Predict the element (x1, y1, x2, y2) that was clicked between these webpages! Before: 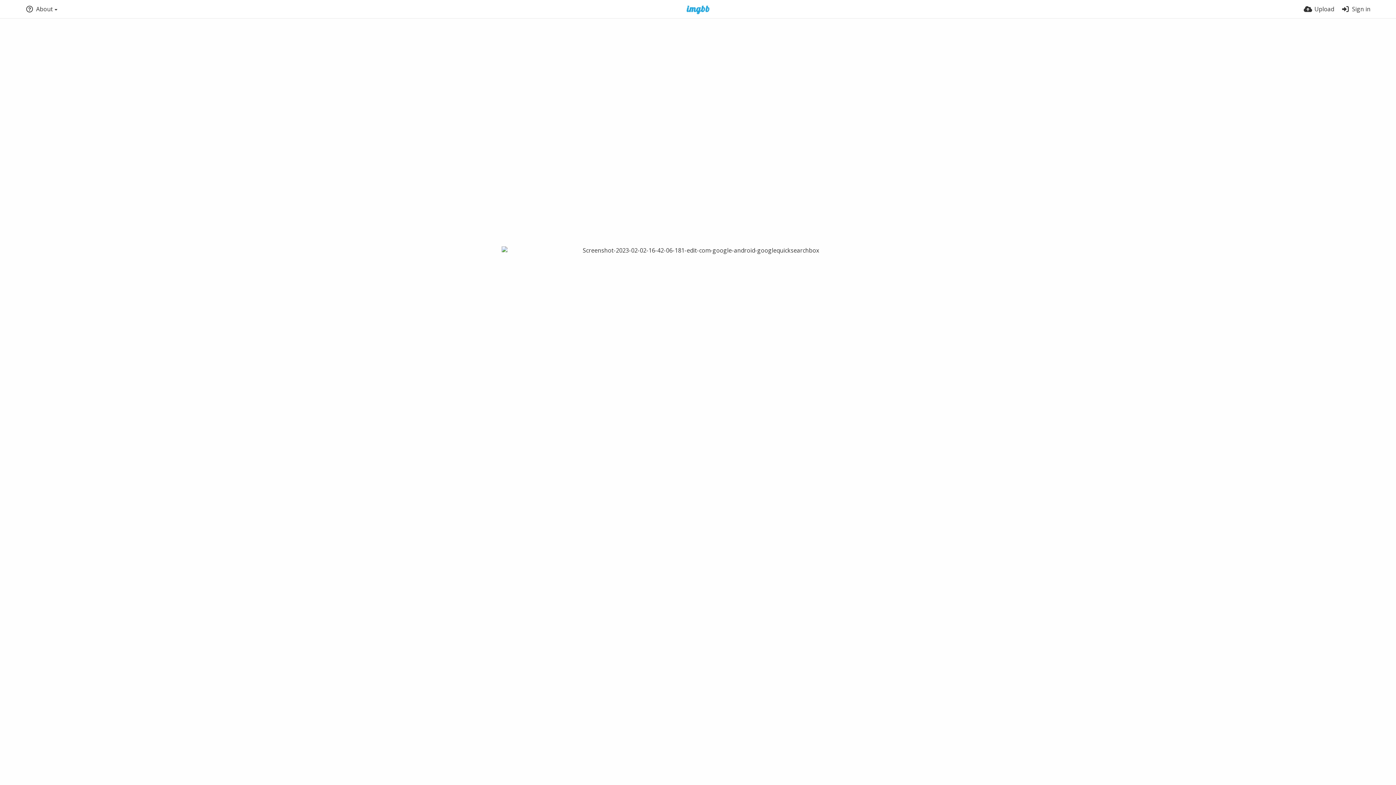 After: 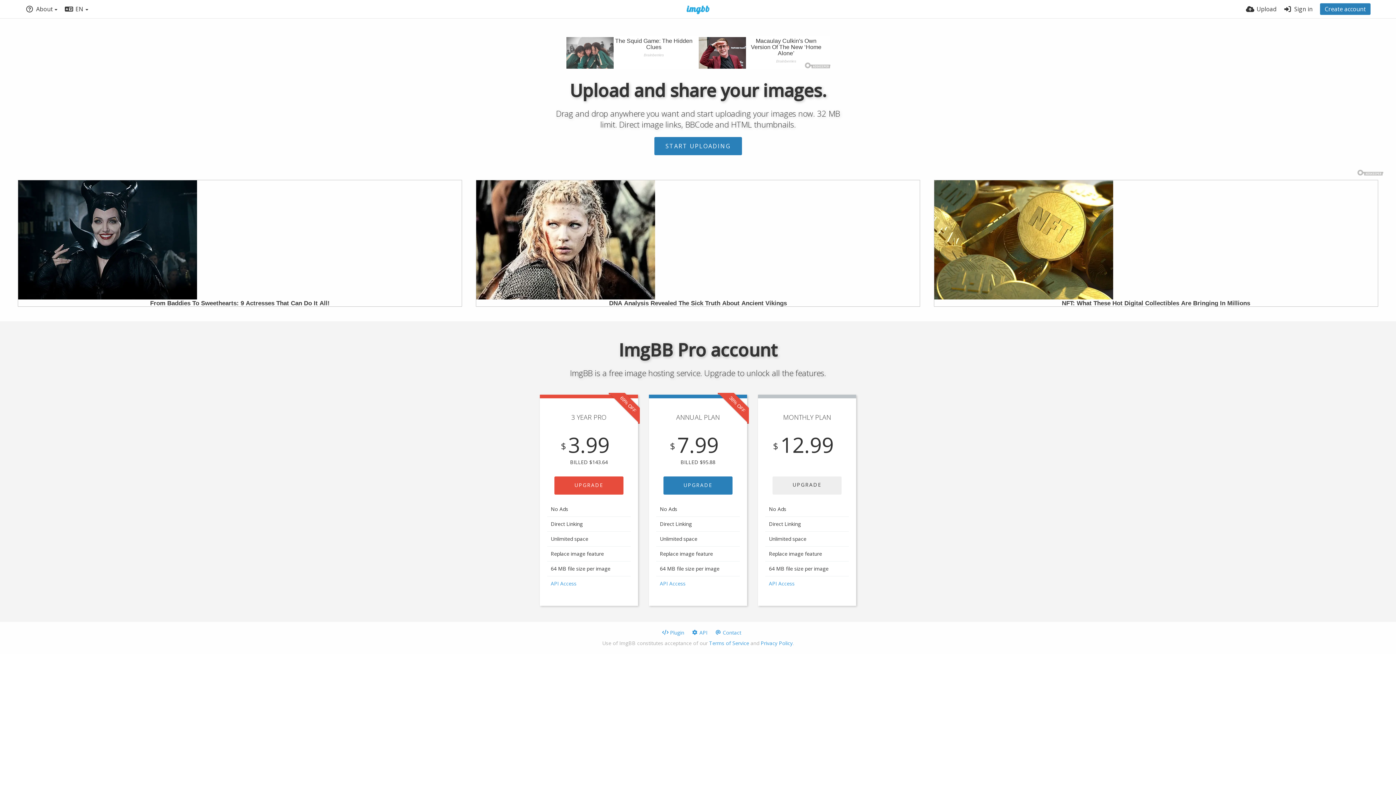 Action: bbox: (677, 5, 719, 14)